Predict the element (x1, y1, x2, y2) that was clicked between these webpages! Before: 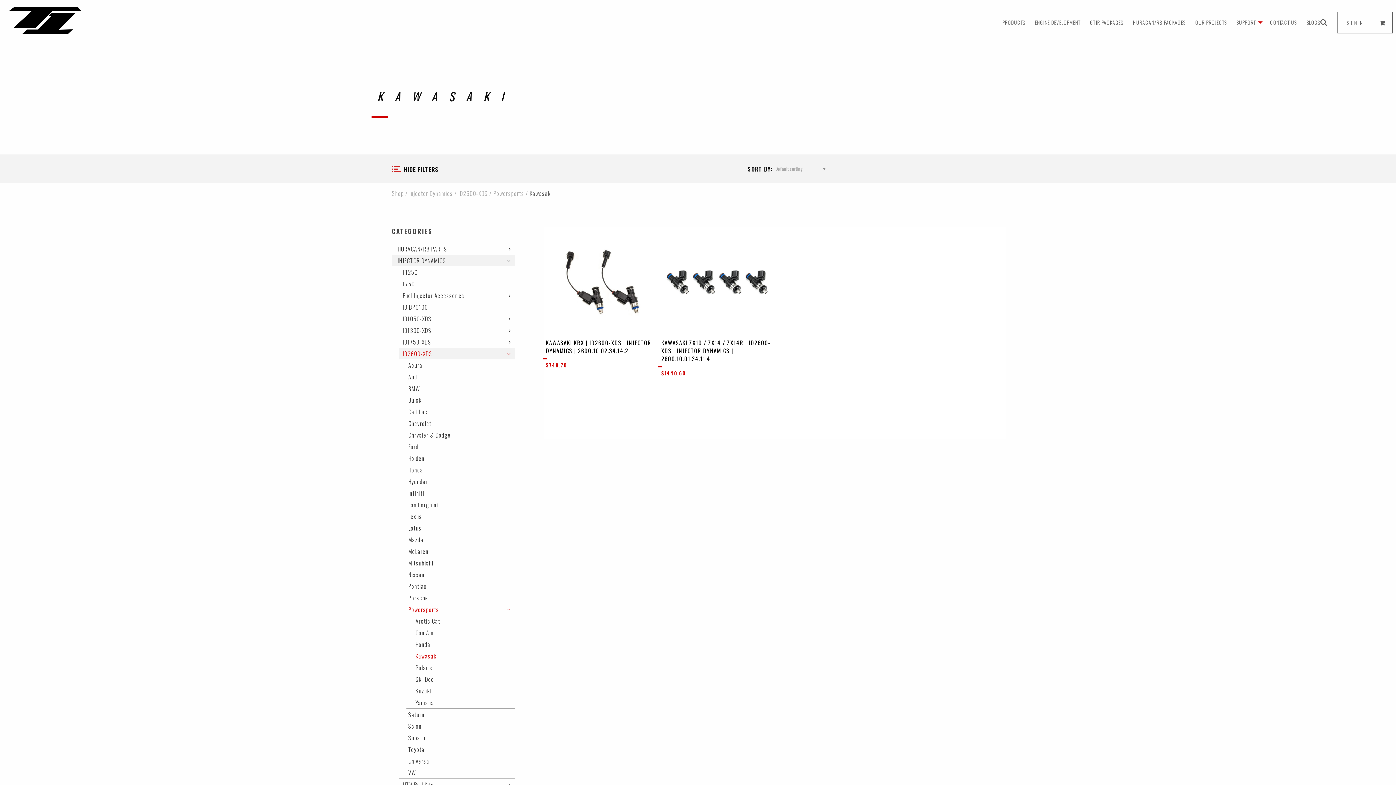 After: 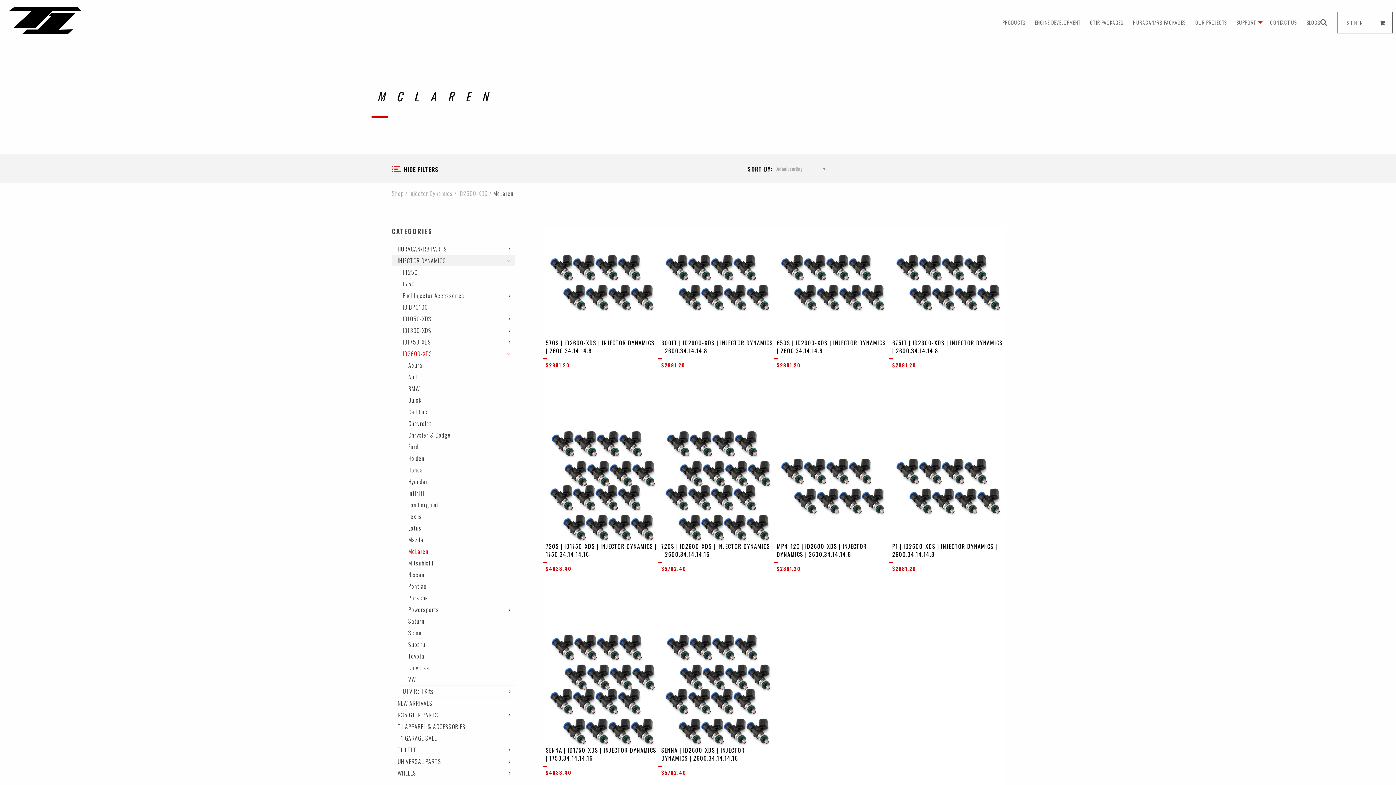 Action: bbox: (406, 545, 514, 557) label: McLaren